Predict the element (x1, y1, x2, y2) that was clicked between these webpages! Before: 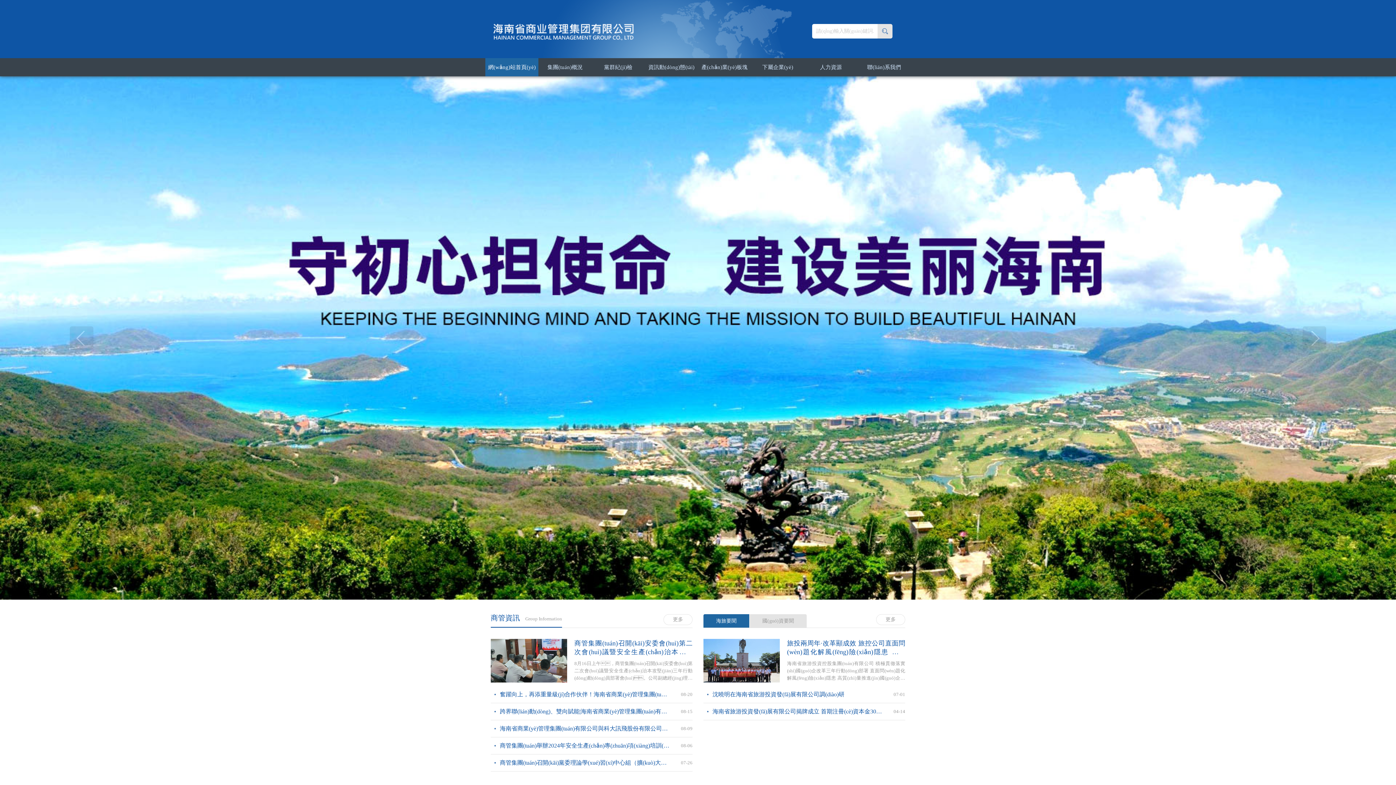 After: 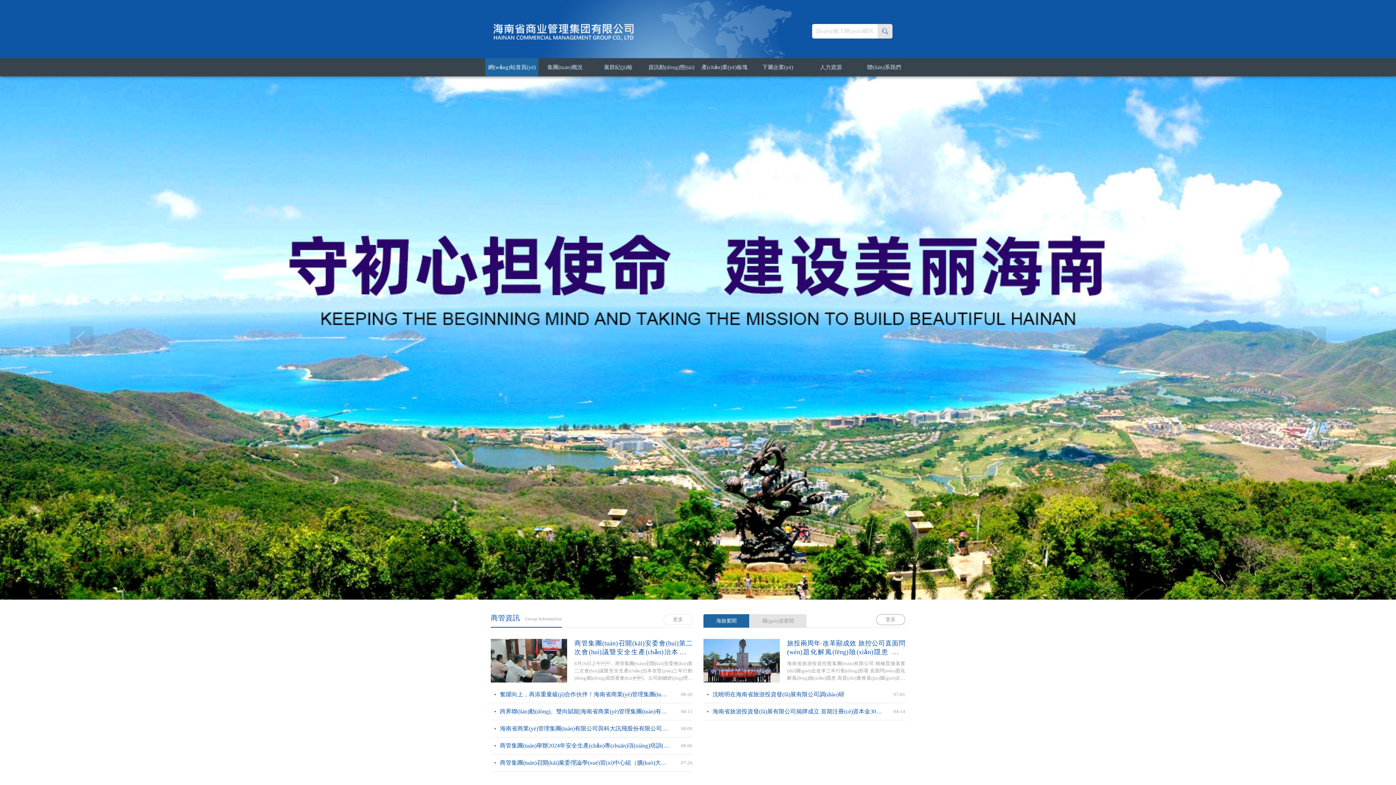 Action: label: 更多 bbox: (876, 614, 905, 625)